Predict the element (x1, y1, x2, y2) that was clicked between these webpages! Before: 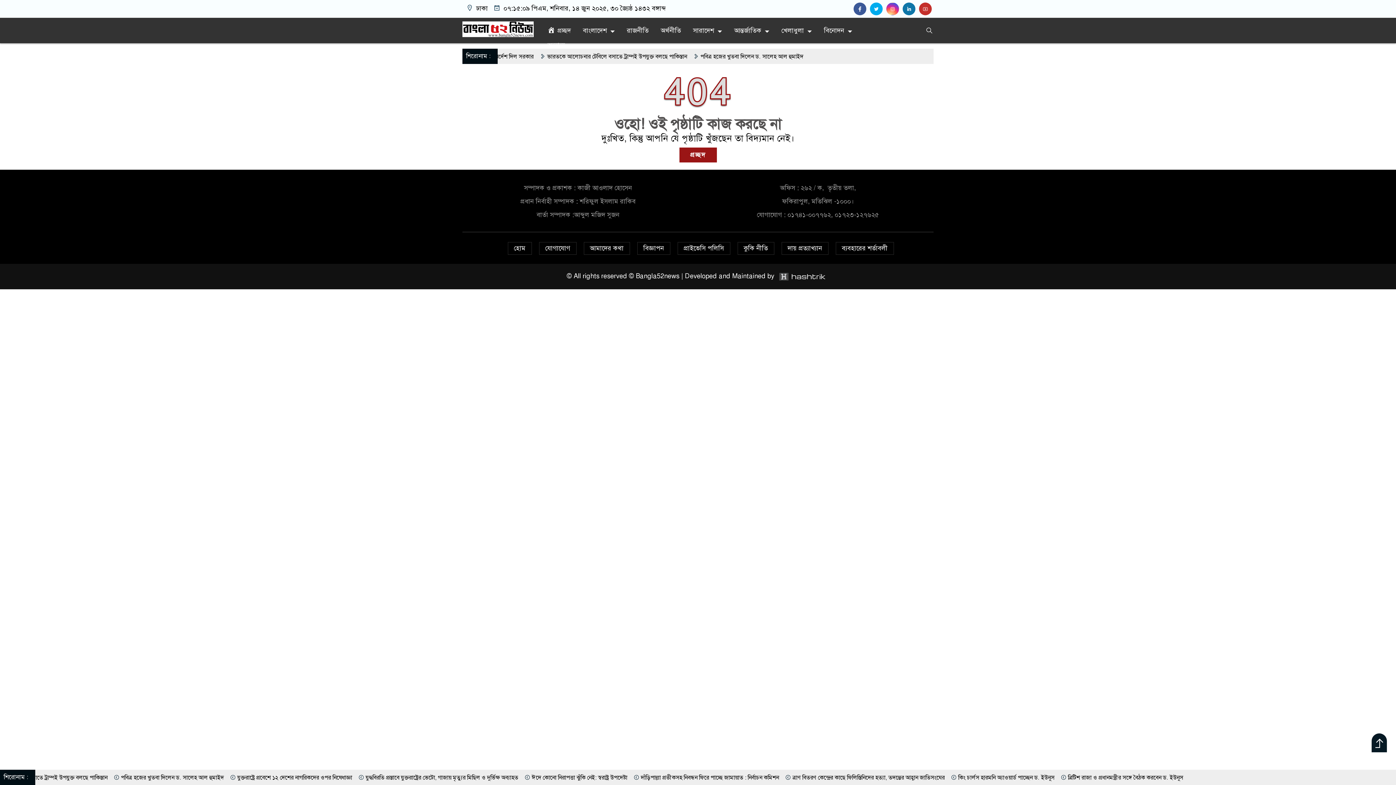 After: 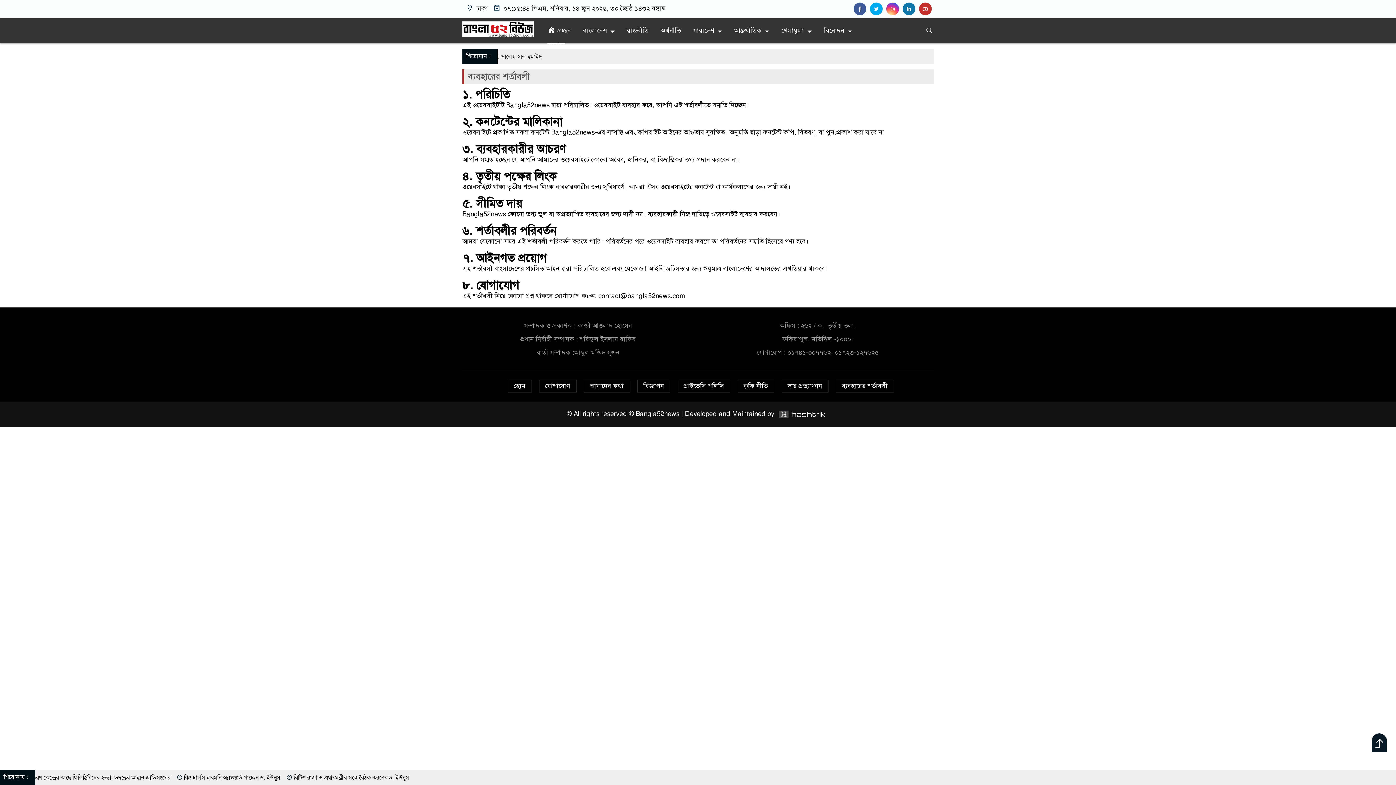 Action: label: ব্যবহারের শর্তাবলী bbox: (835, 242, 894, 254)